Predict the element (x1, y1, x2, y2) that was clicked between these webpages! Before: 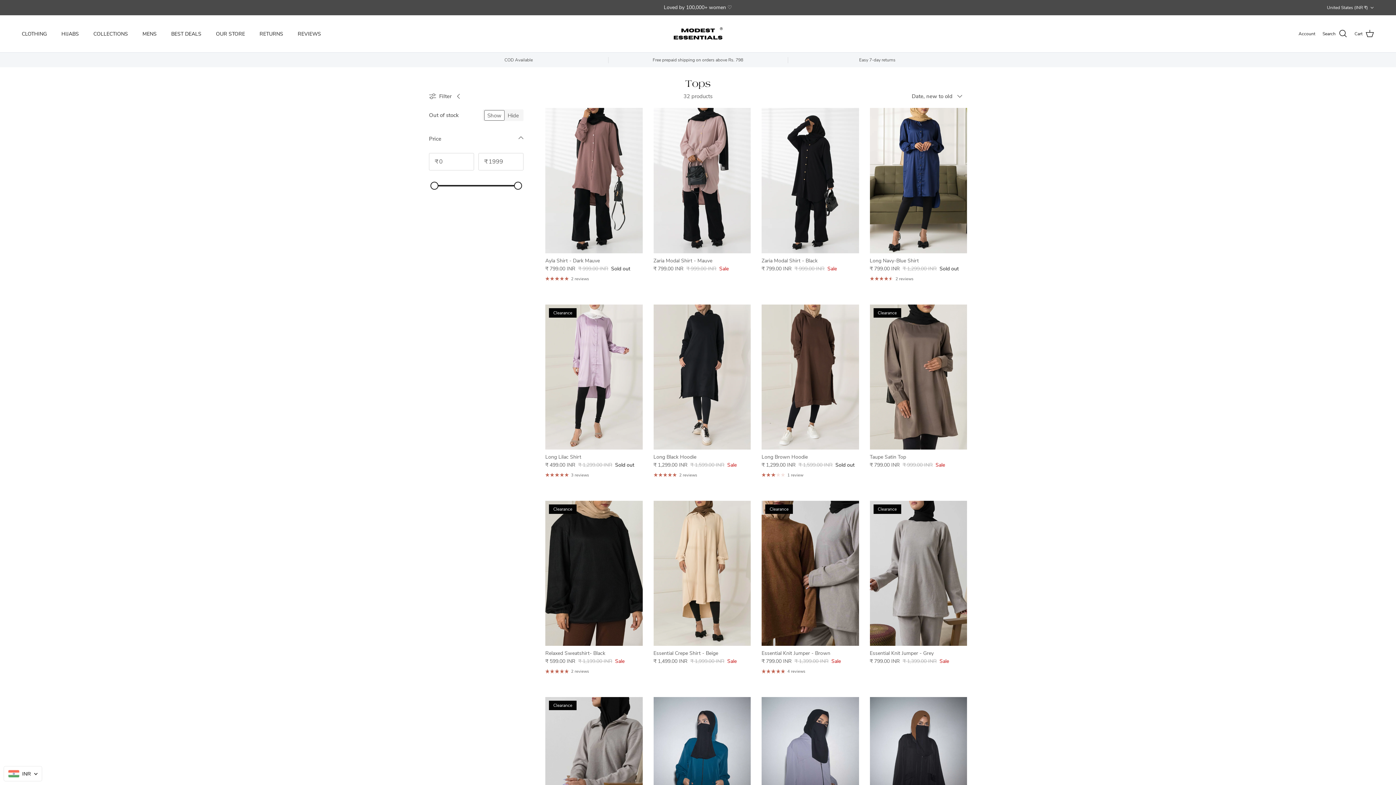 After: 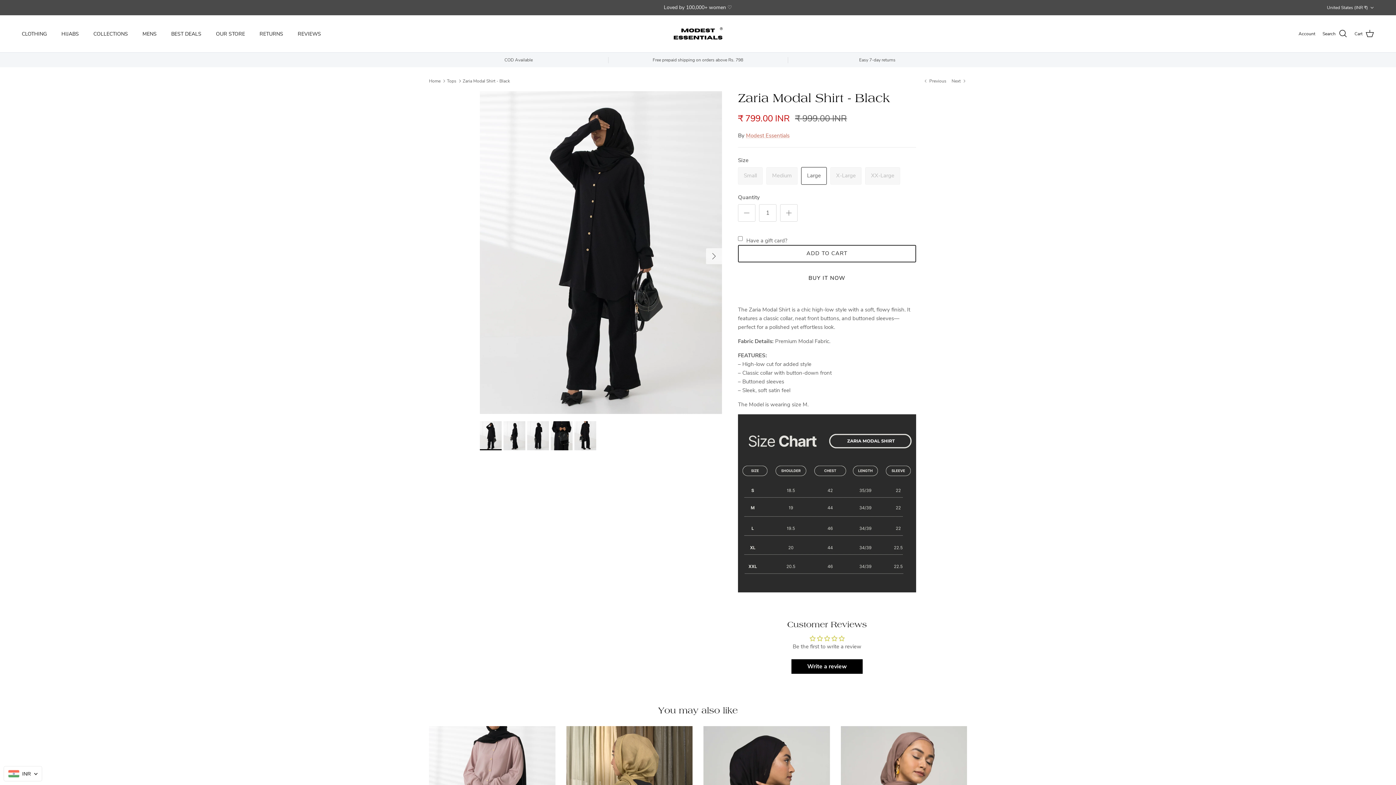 Action: bbox: (761, 108, 859, 253)